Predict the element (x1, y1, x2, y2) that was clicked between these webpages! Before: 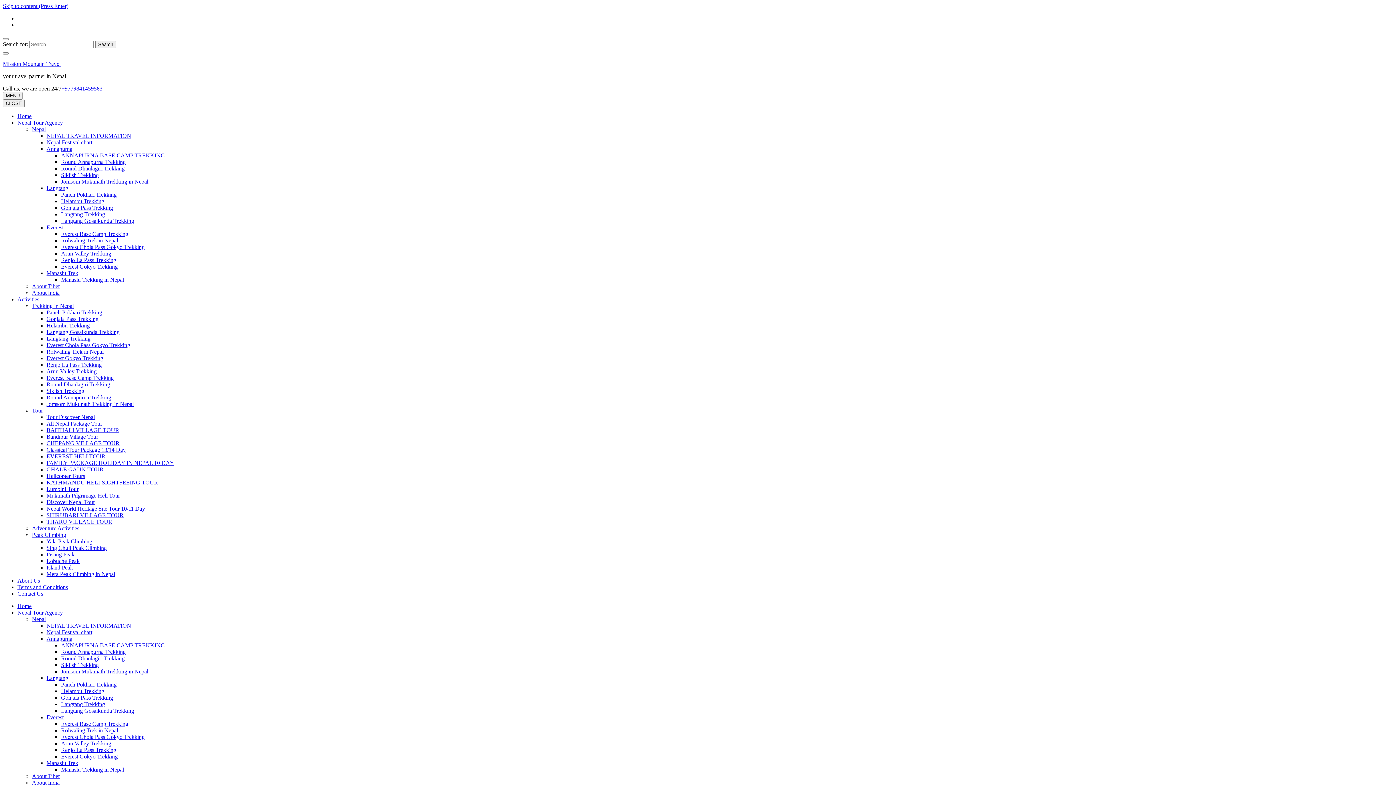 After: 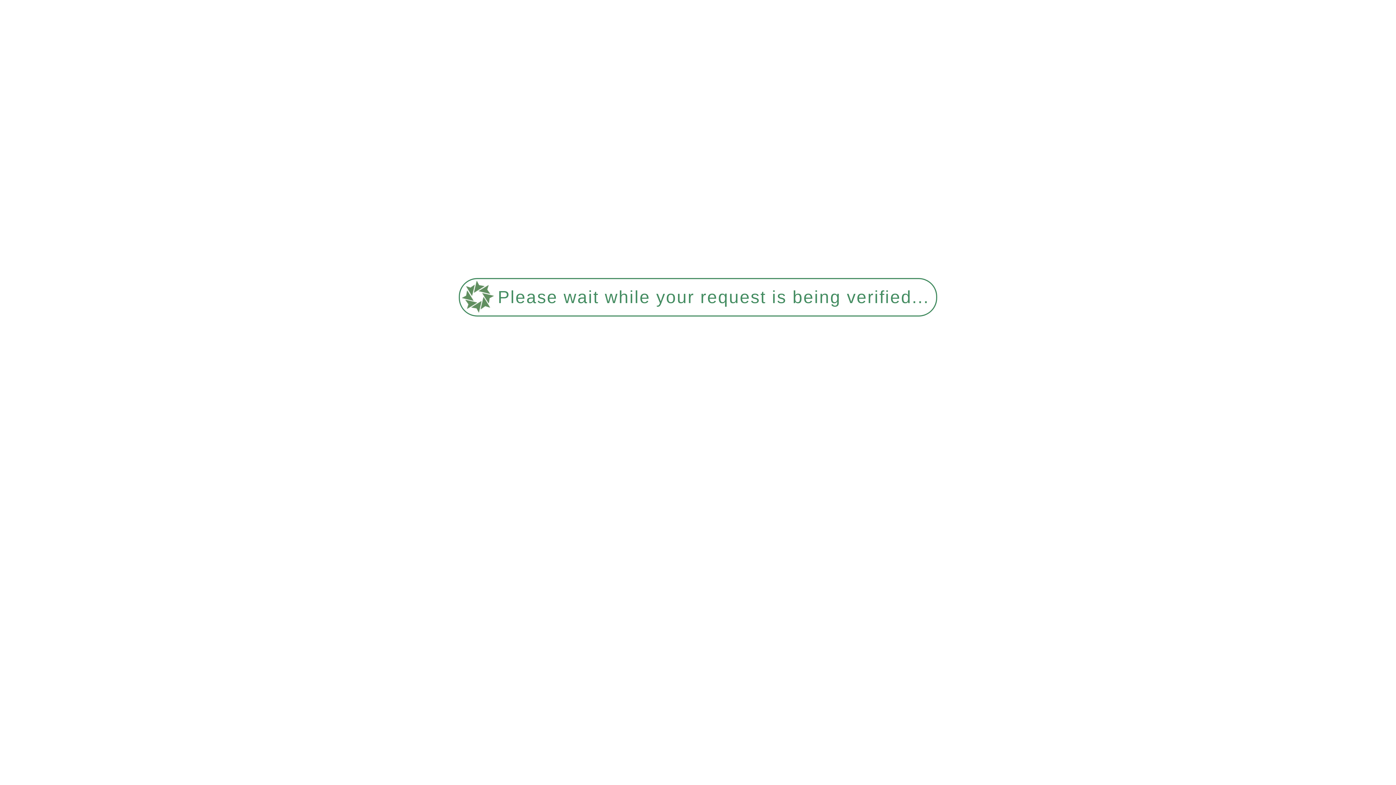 Action: label: Everest Base Camp Trekking bbox: (61, 721, 128, 727)